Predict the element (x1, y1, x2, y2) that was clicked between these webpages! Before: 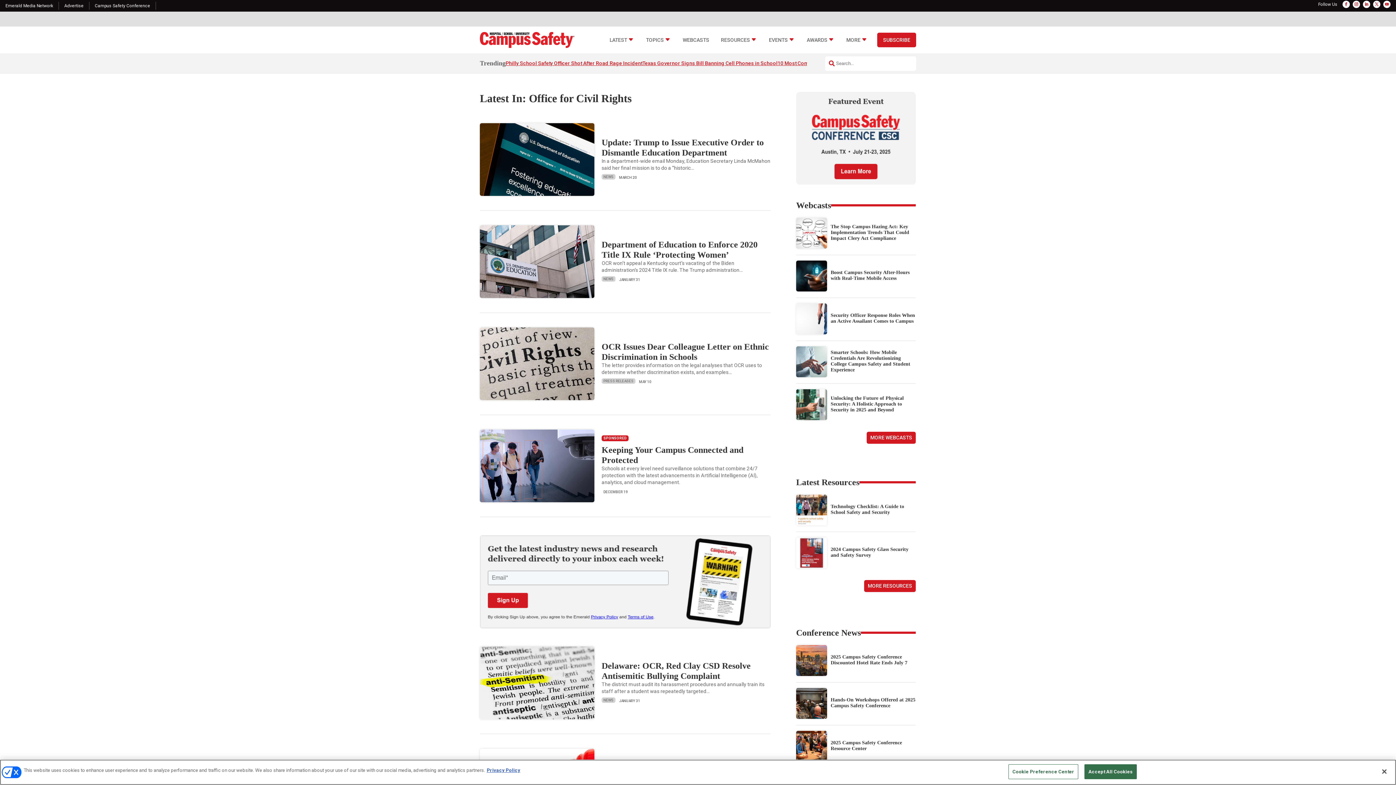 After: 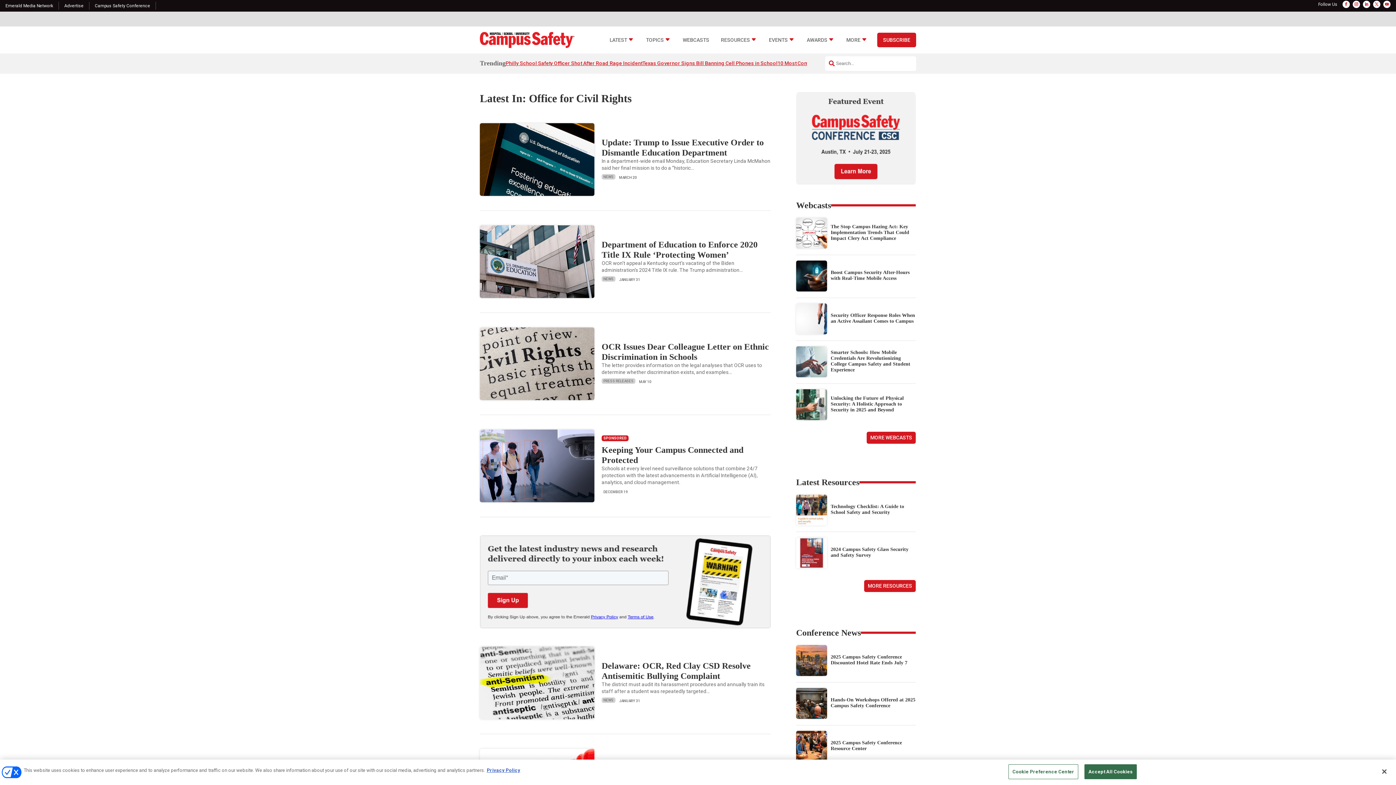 Action: bbox: (1363, 0, 1370, 7)